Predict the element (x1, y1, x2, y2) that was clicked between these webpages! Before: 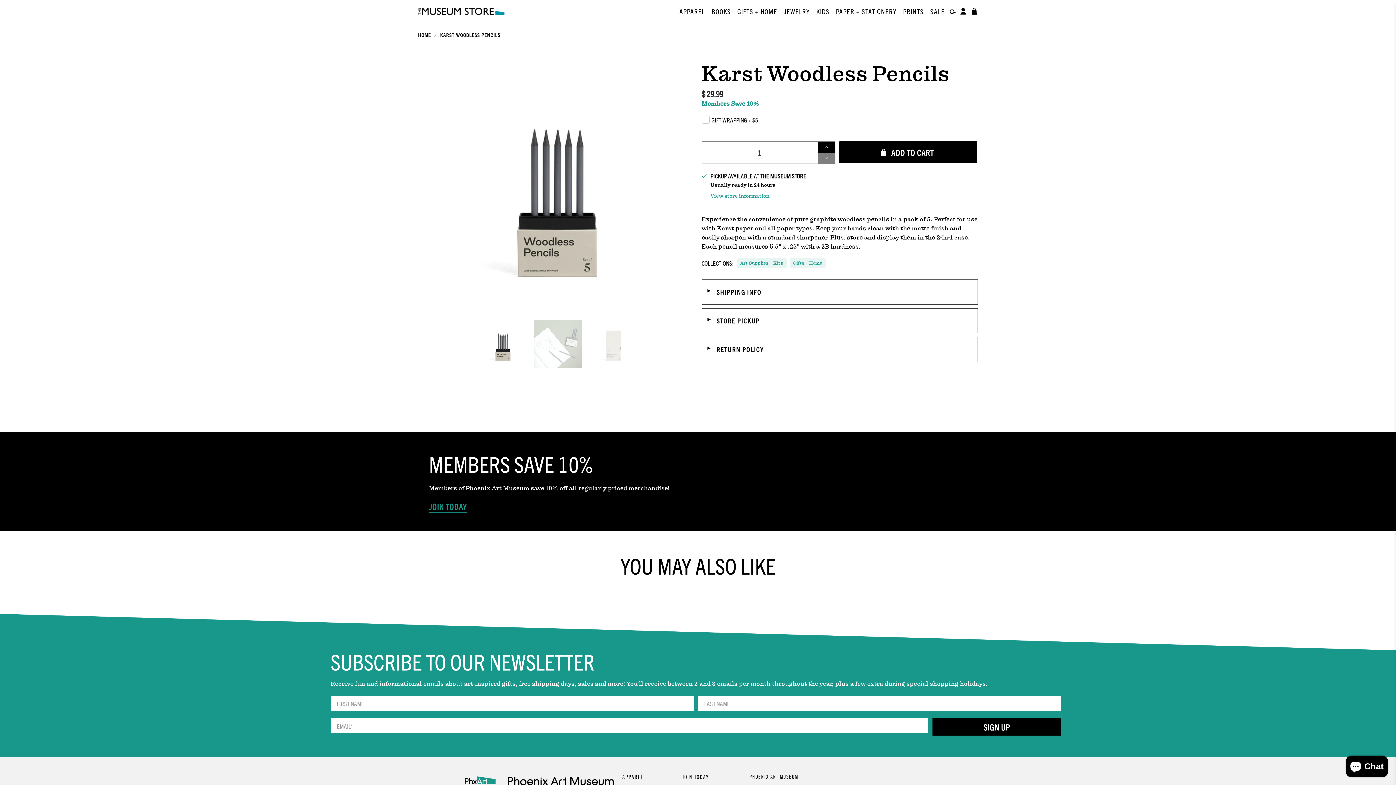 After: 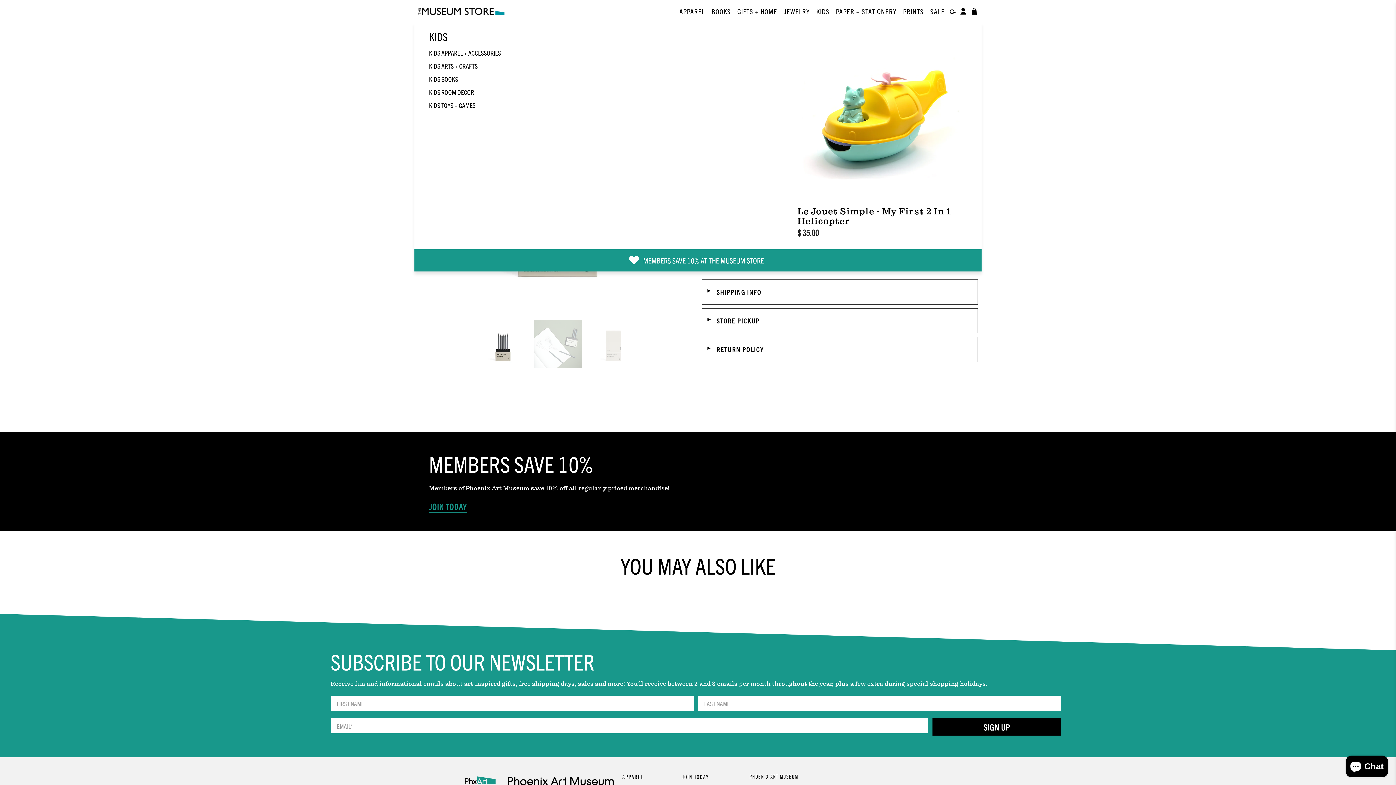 Action: bbox: (811, 0, 831, 22) label: KIDS